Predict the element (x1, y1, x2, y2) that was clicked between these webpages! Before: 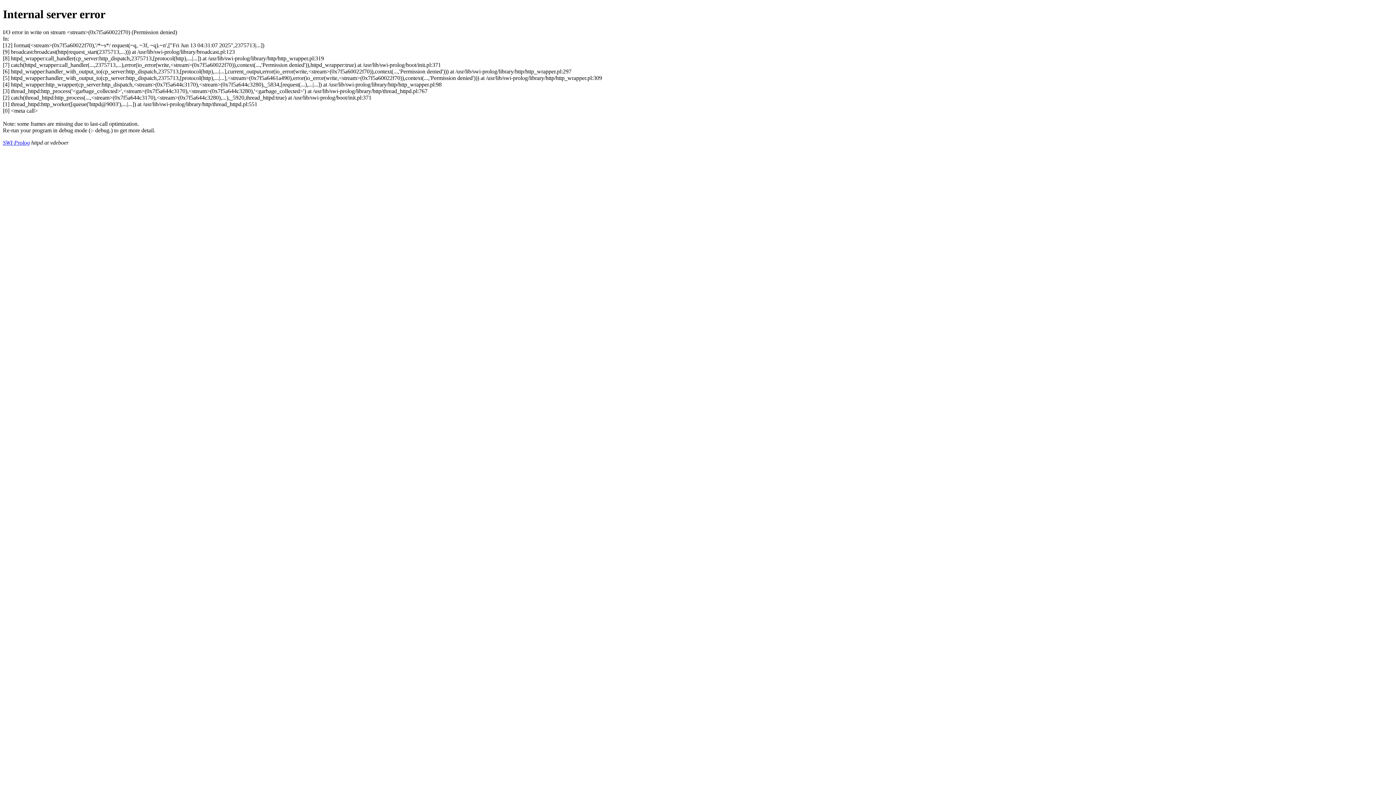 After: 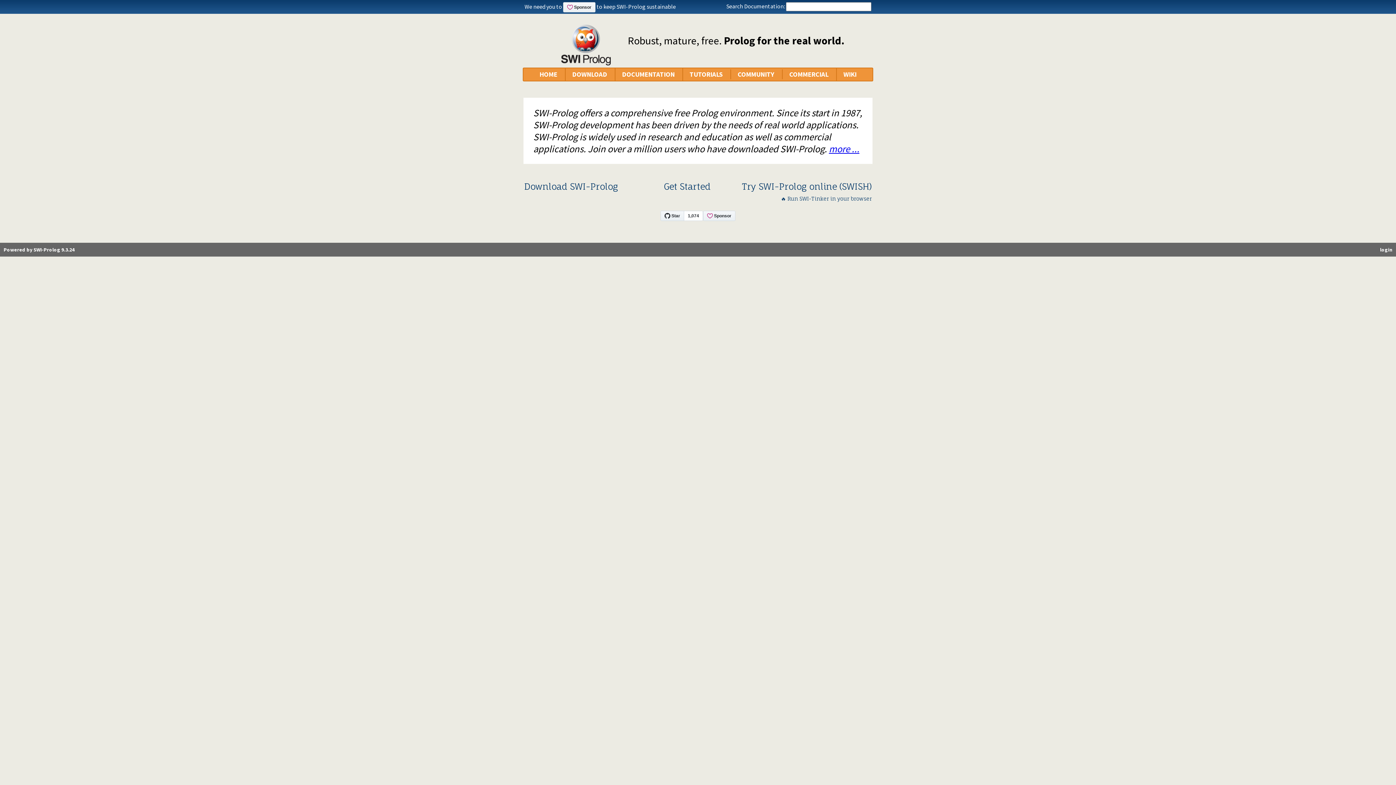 Action: bbox: (2, 139, 29, 145) label: SWI-Prolog